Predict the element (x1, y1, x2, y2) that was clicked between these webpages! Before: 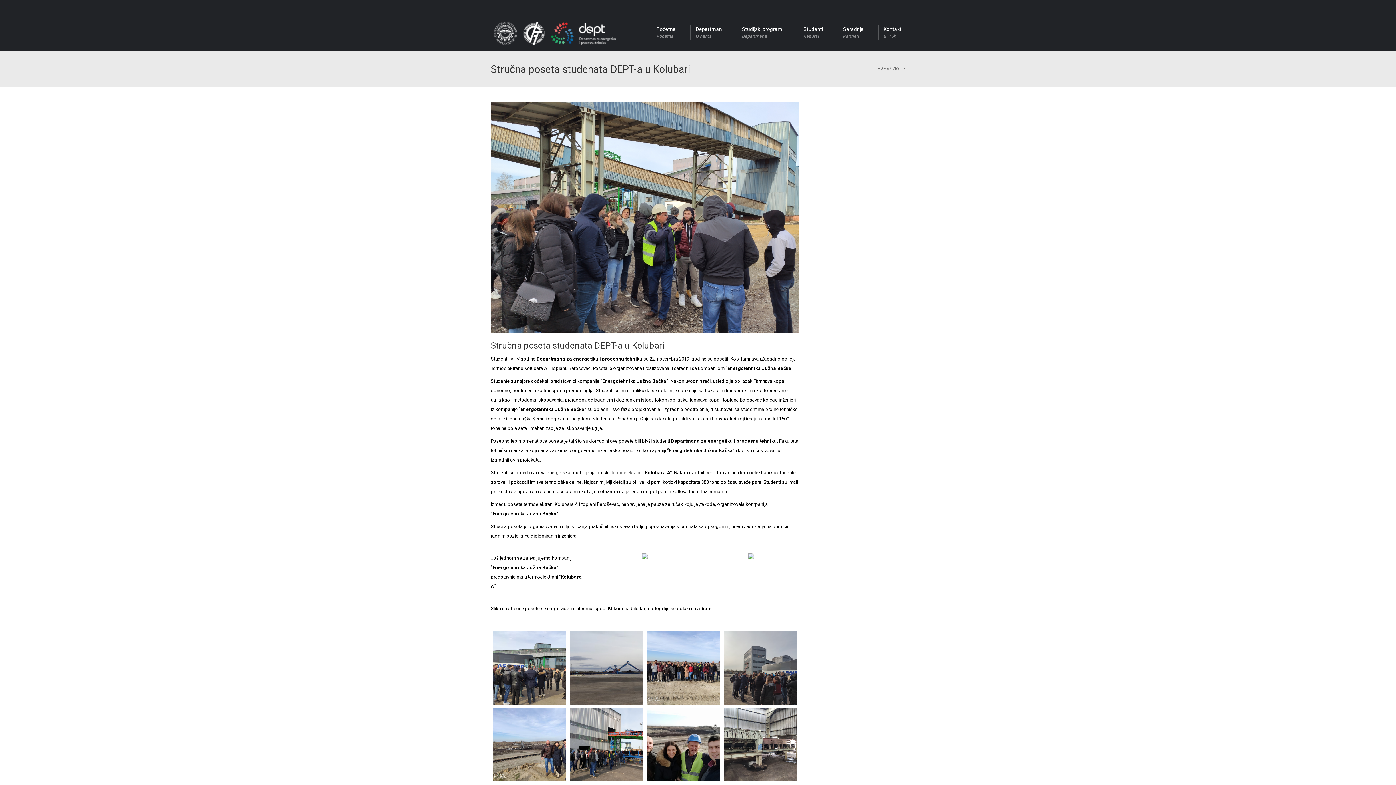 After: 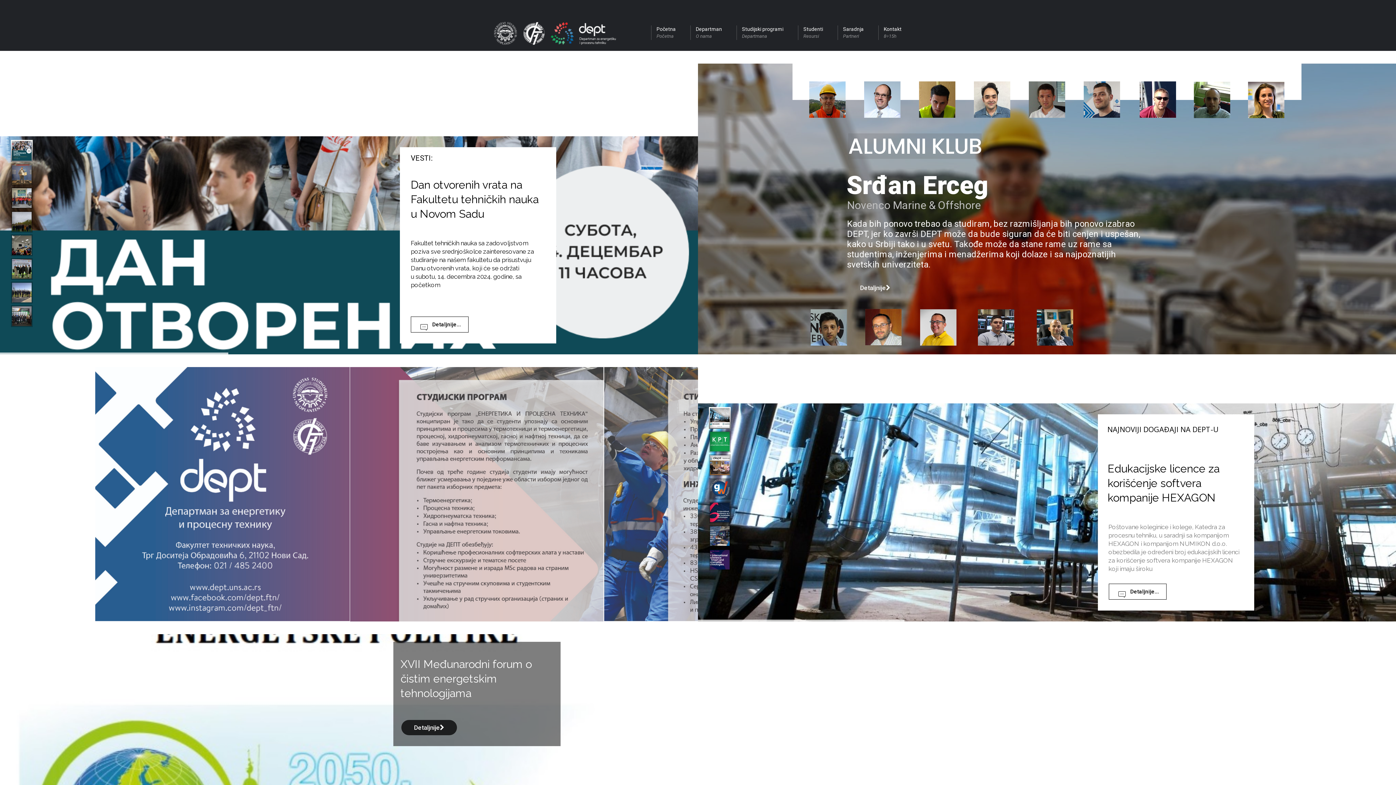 Action: label: HOME bbox: (877, 66, 889, 70)